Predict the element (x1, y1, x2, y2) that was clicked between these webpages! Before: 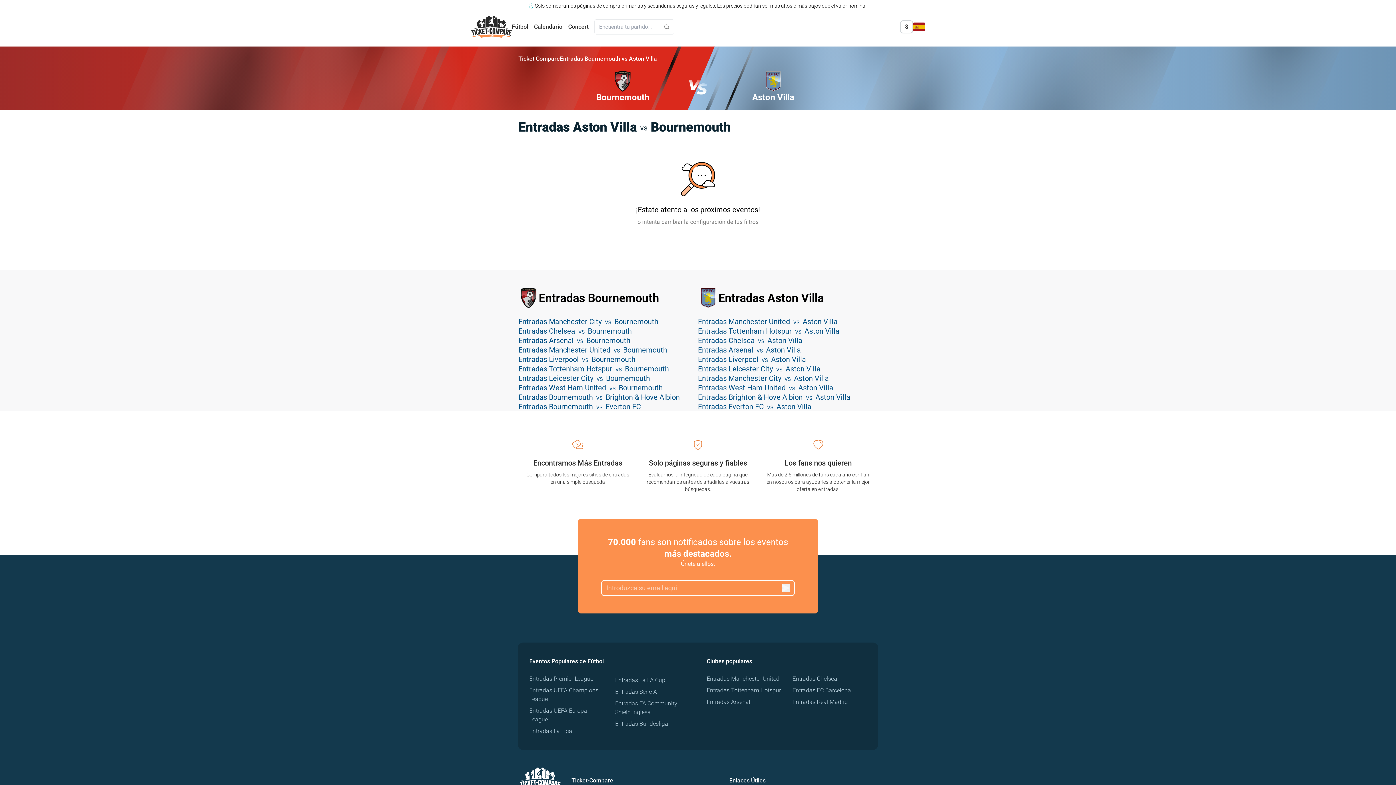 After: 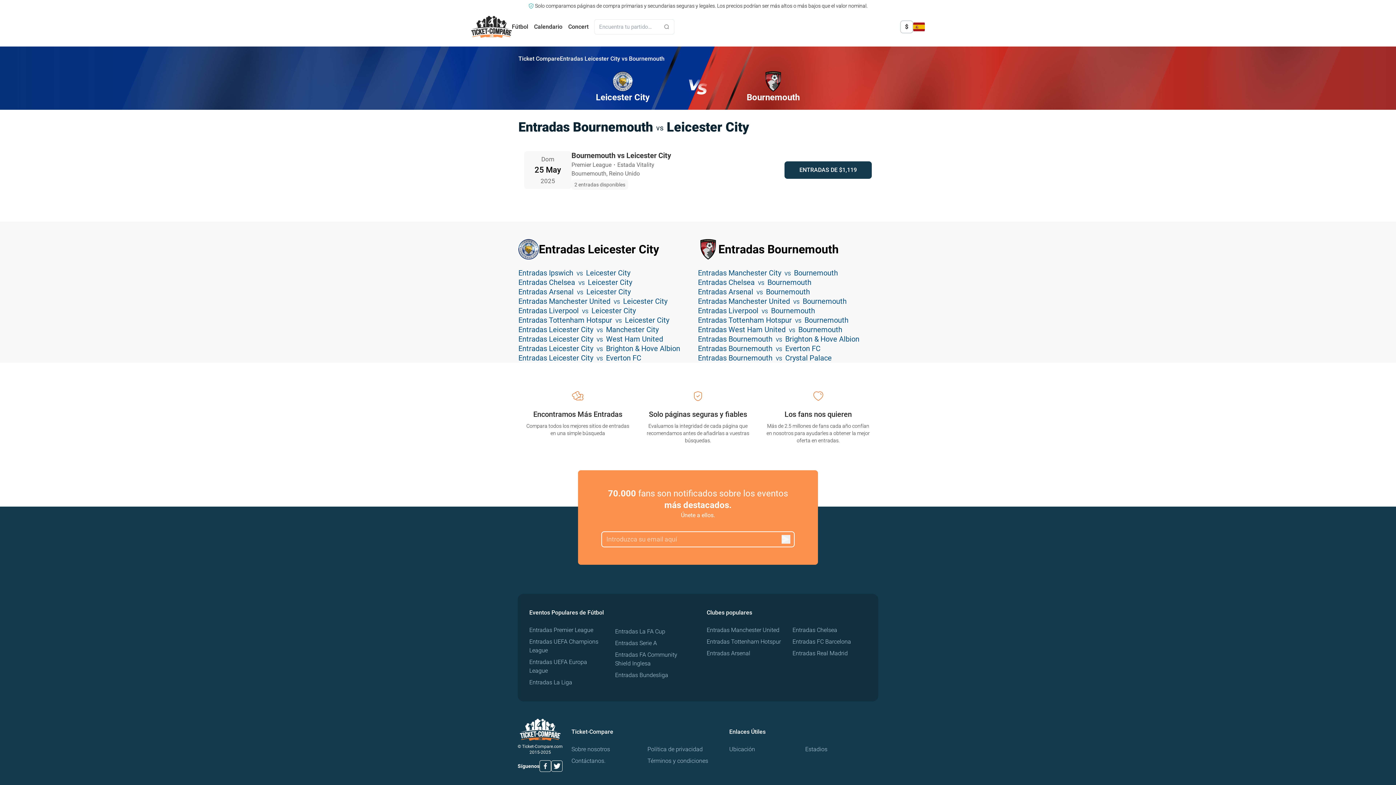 Action: bbox: (518, 374, 650, 382) label: Entradas Leicester City VS Bournemouth